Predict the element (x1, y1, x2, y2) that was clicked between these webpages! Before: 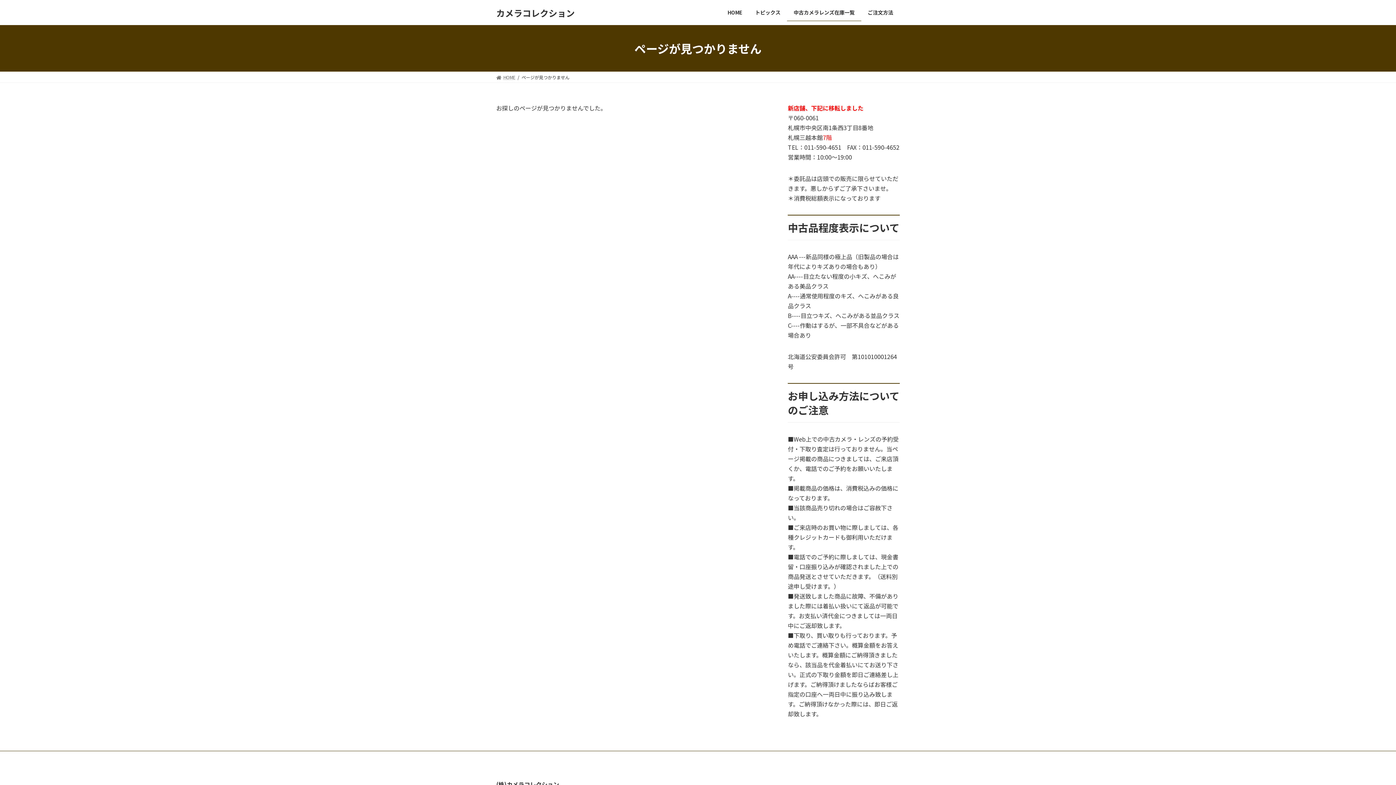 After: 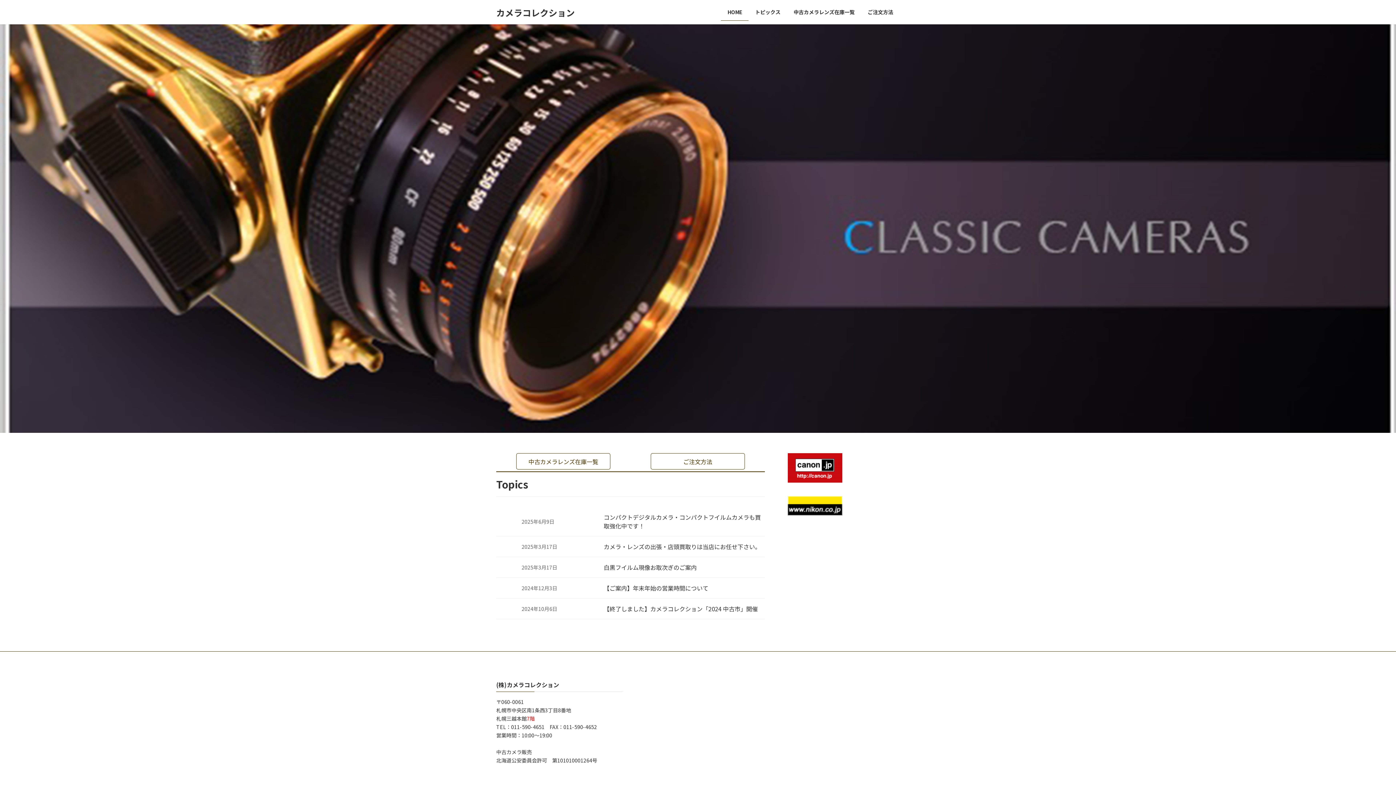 Action: bbox: (496, 6, 574, 19) label: カメラコレクション